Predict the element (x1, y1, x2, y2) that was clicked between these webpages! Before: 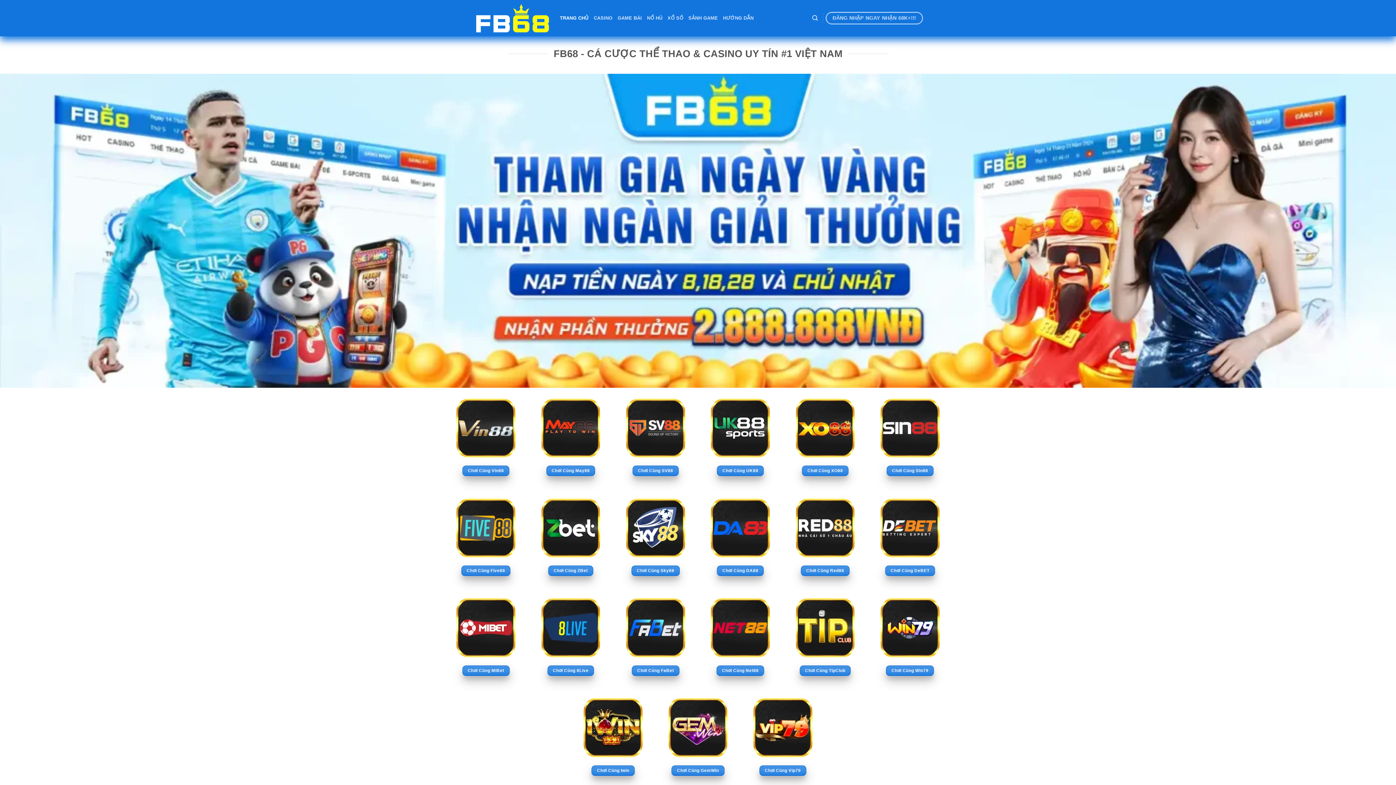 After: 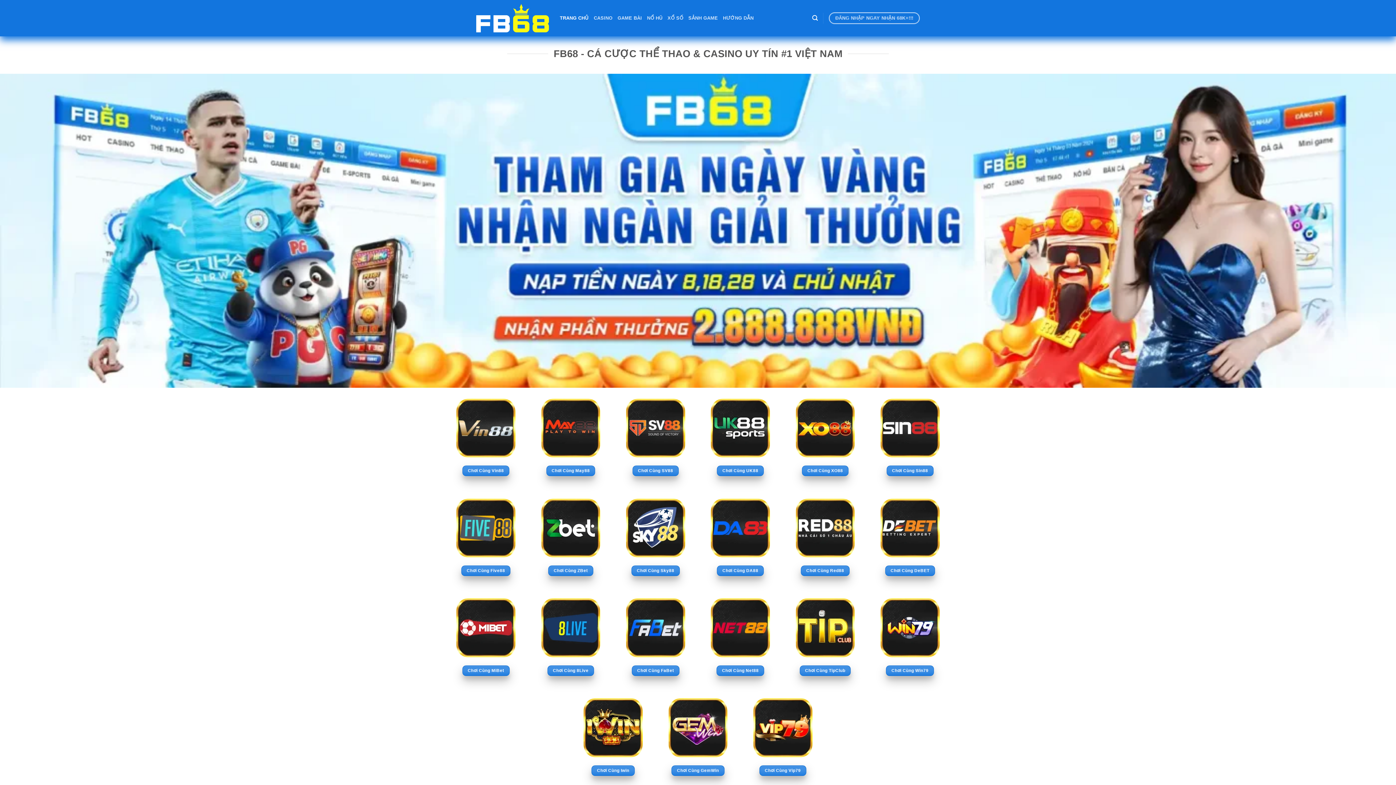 Action: bbox: (812, 11, 818, 25) label: Search